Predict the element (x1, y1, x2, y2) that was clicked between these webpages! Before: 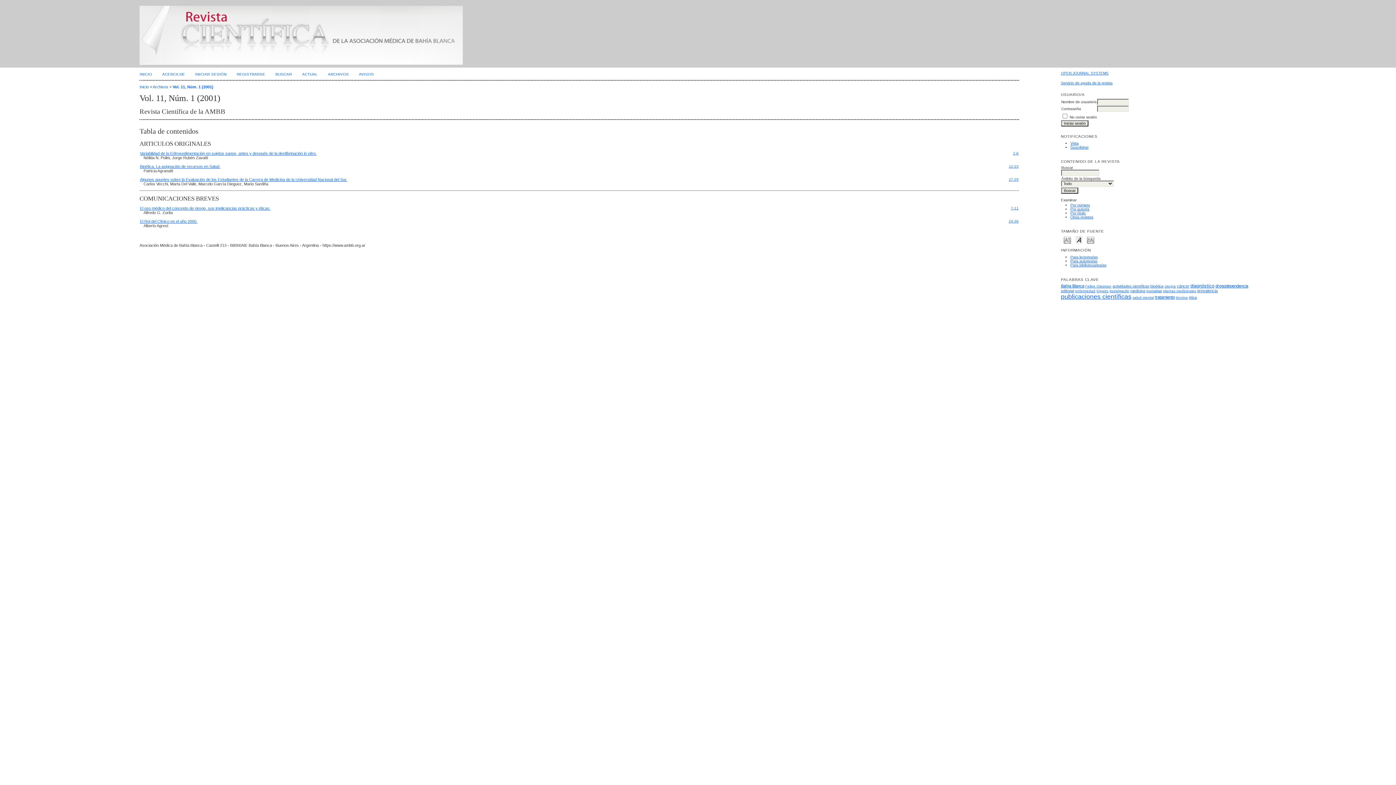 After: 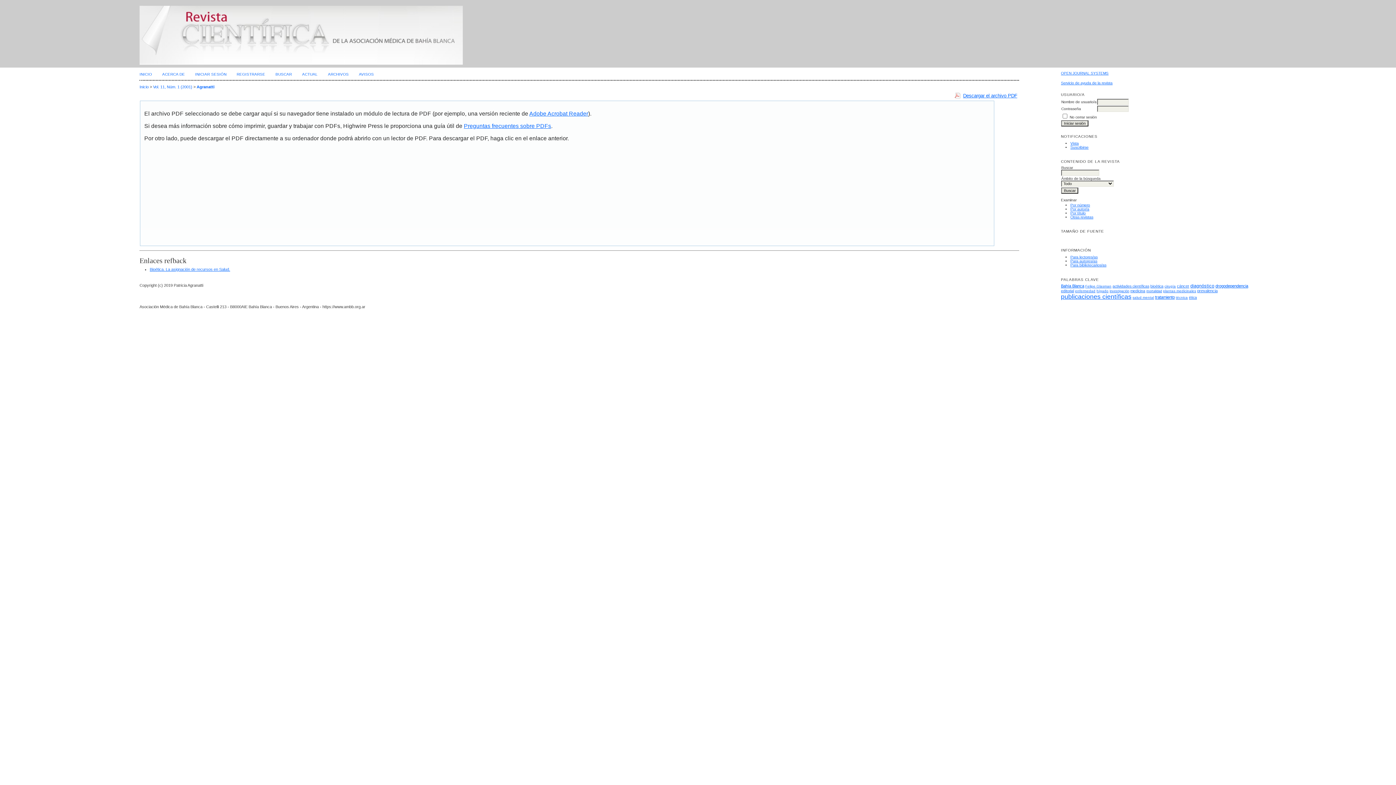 Action: bbox: (1009, 164, 1018, 168) label: 12-23